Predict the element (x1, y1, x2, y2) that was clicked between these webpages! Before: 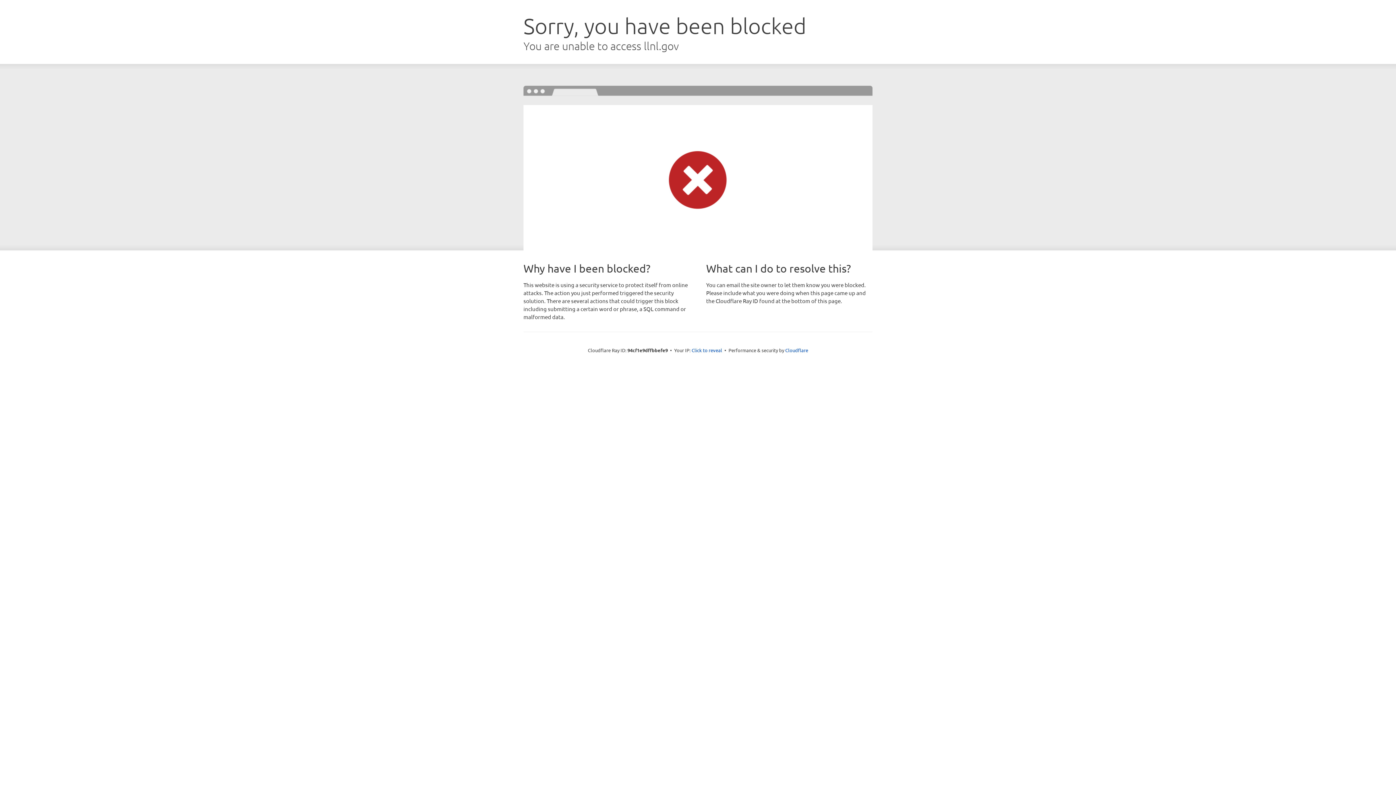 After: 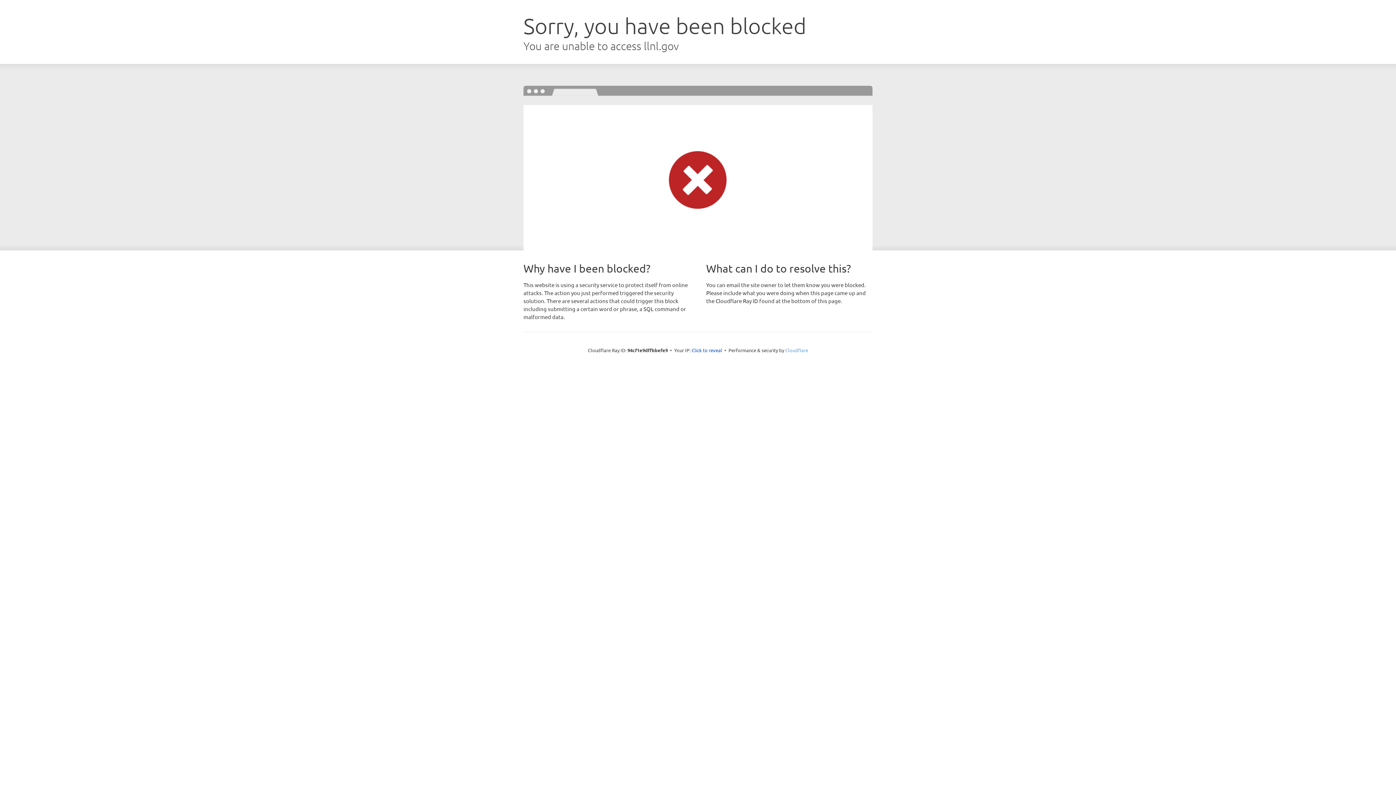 Action: label: Cloudflare bbox: (785, 347, 808, 353)